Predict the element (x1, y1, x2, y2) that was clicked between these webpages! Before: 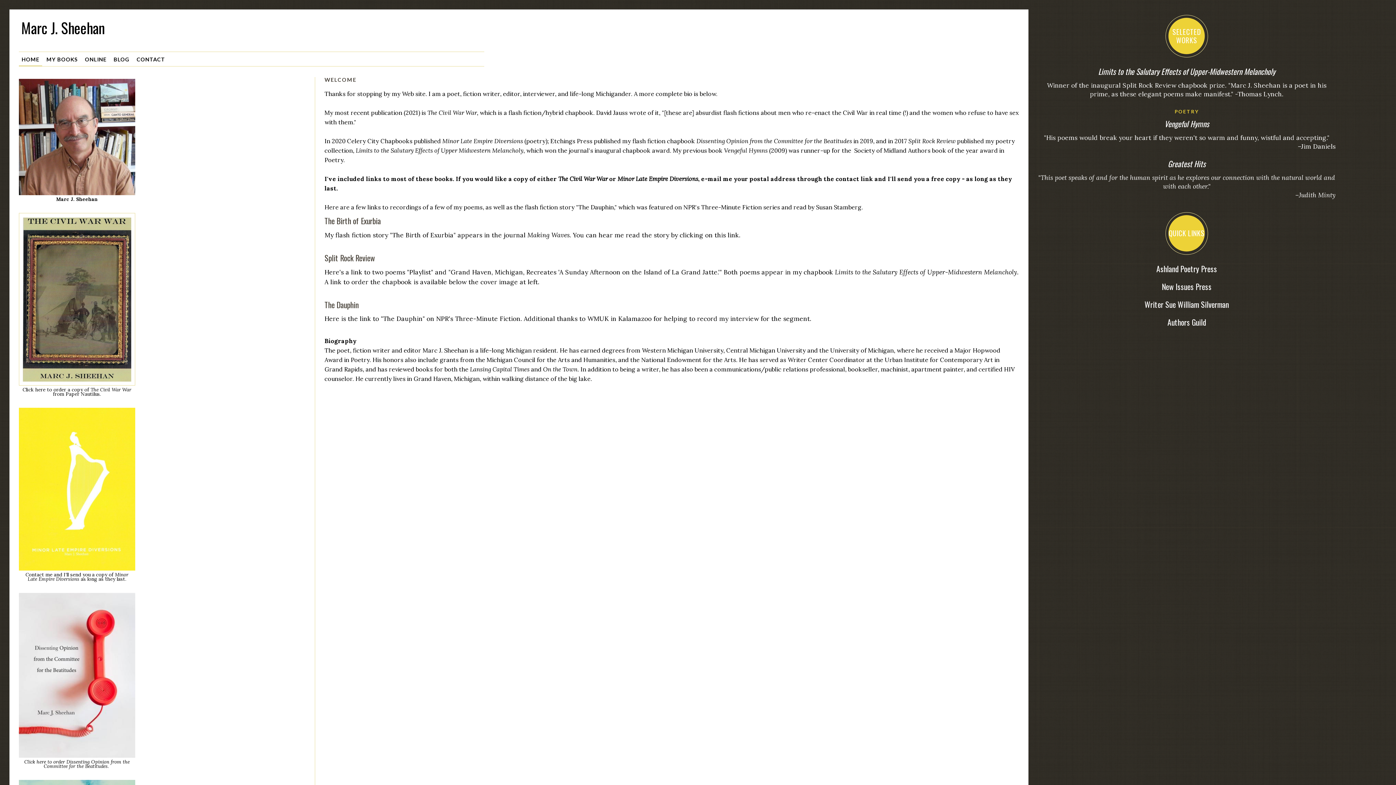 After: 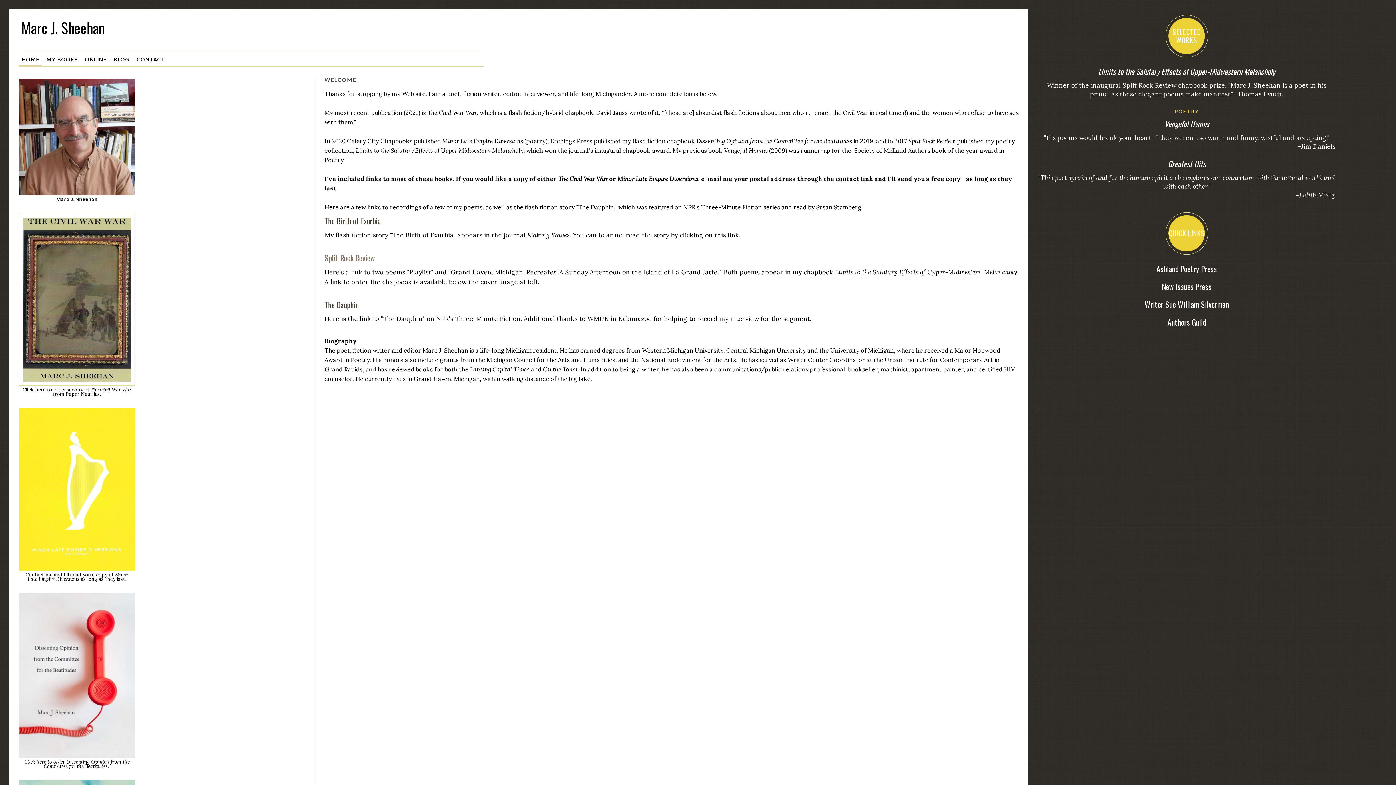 Action: bbox: (324, 252, 375, 263) label: Split Rock Review